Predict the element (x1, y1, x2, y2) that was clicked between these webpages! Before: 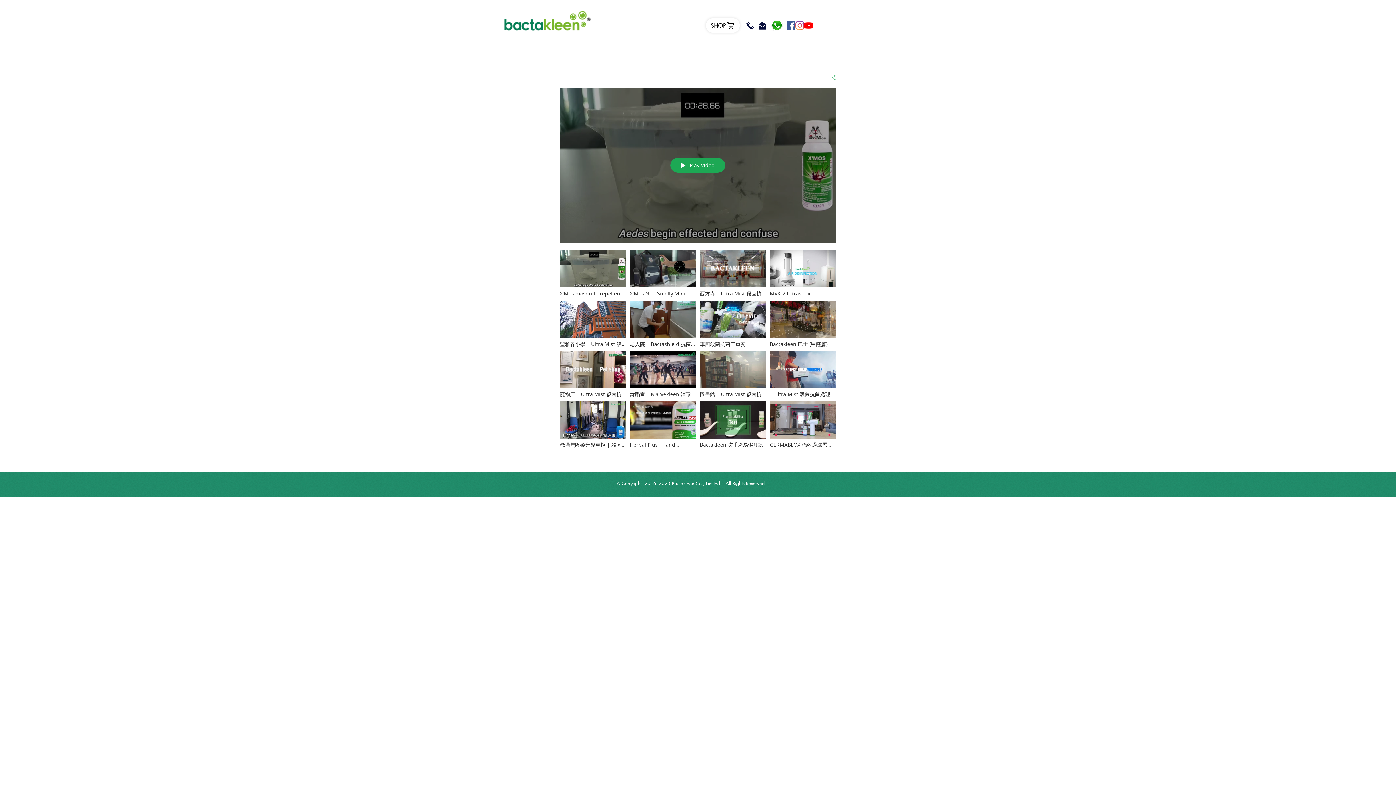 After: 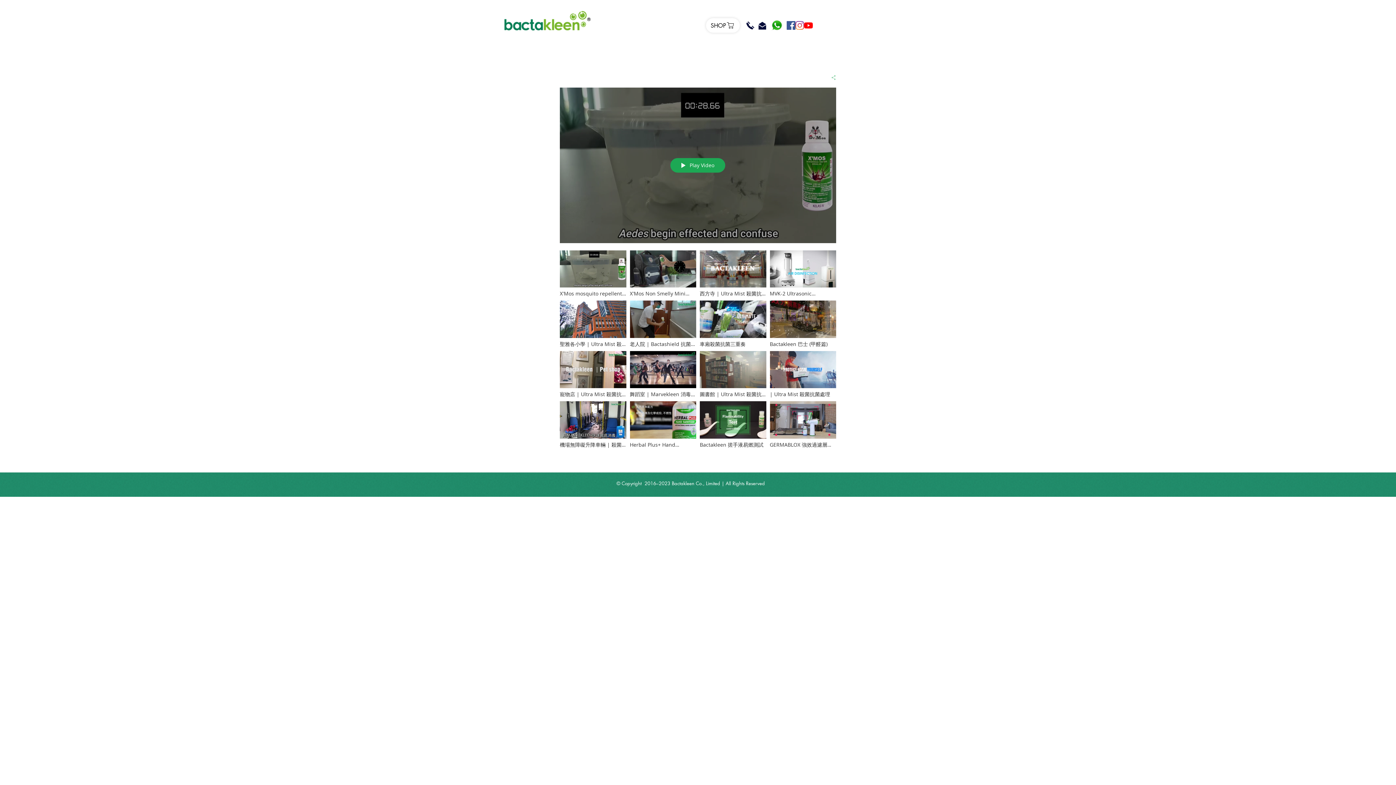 Action: bbox: (824, 74, 836, 81) label: Share